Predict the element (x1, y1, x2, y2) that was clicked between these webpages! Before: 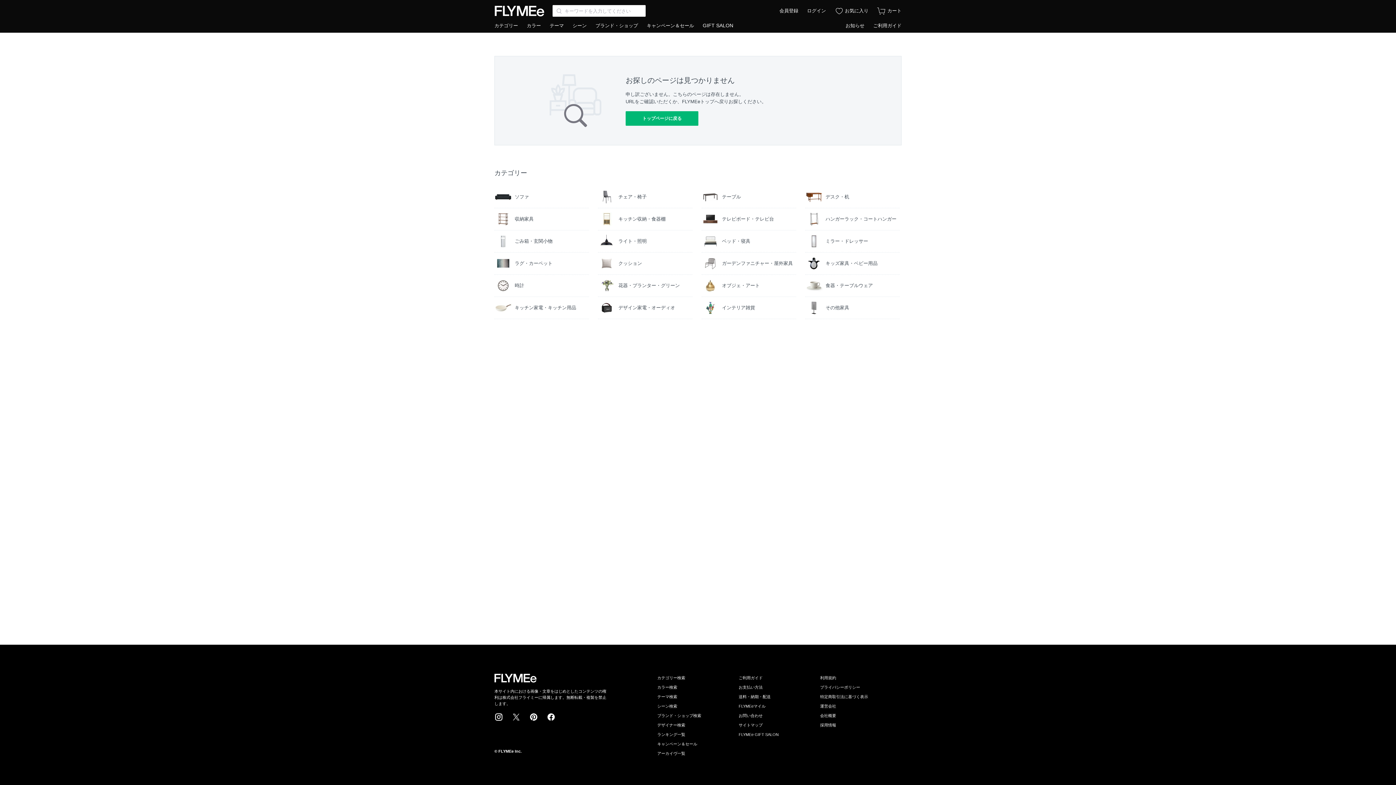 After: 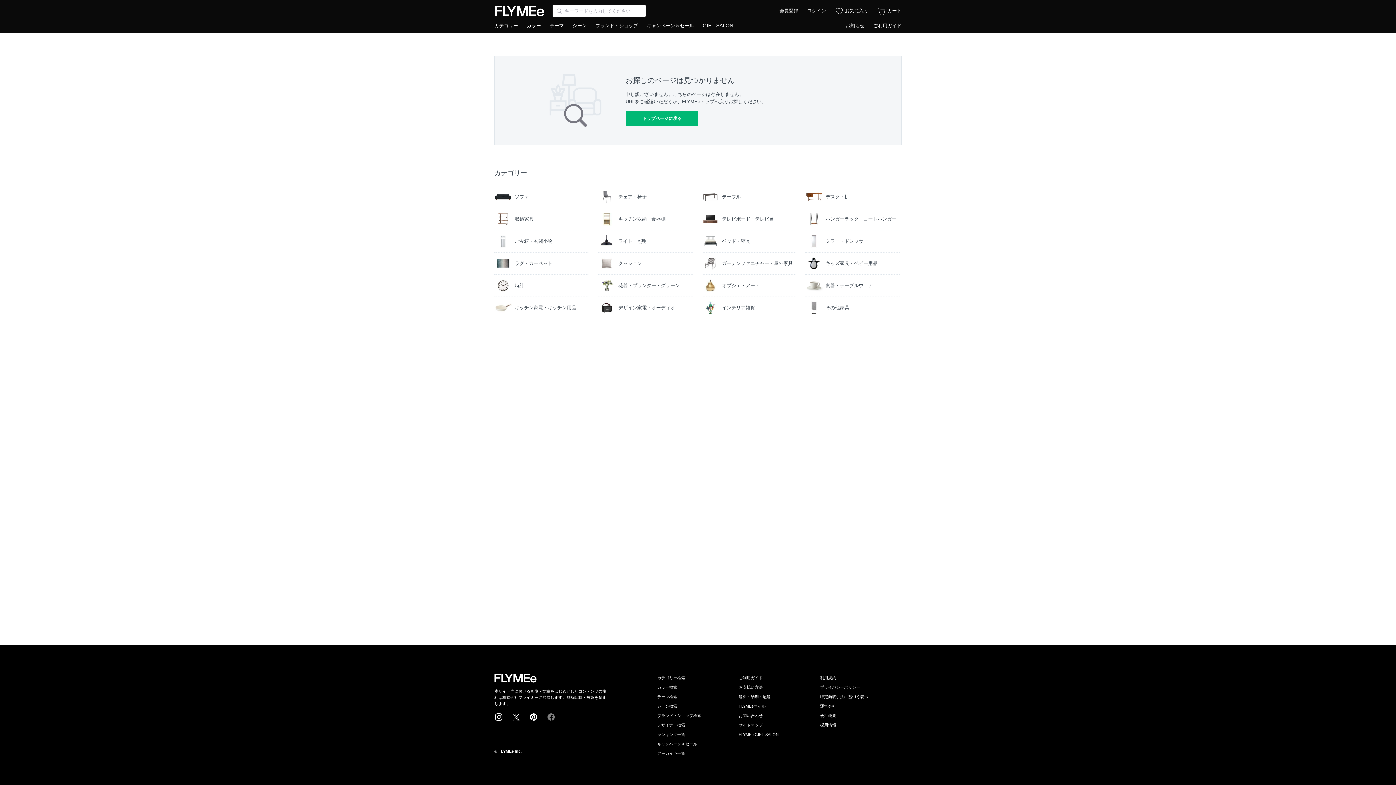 Action: label: Facebook bbox: (546, 713, 555, 721)